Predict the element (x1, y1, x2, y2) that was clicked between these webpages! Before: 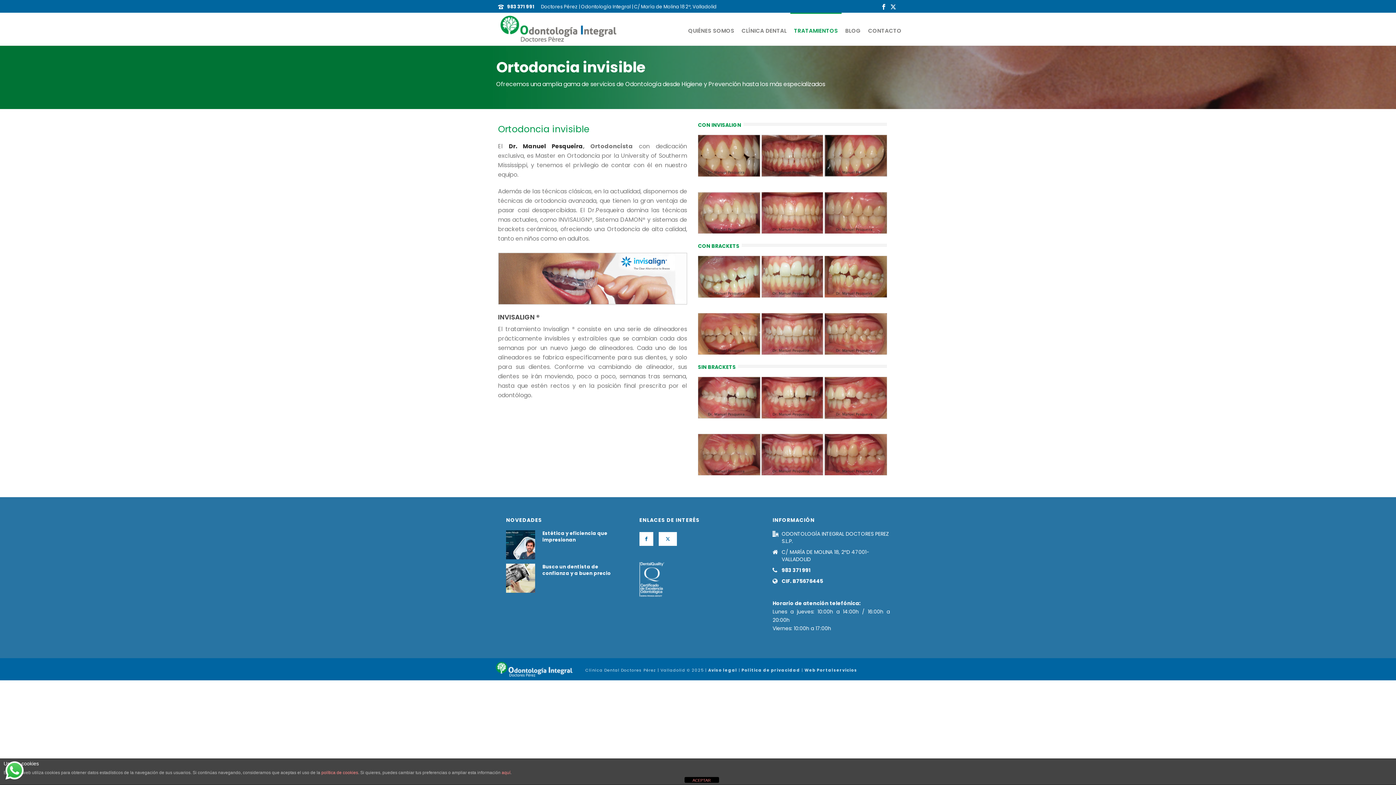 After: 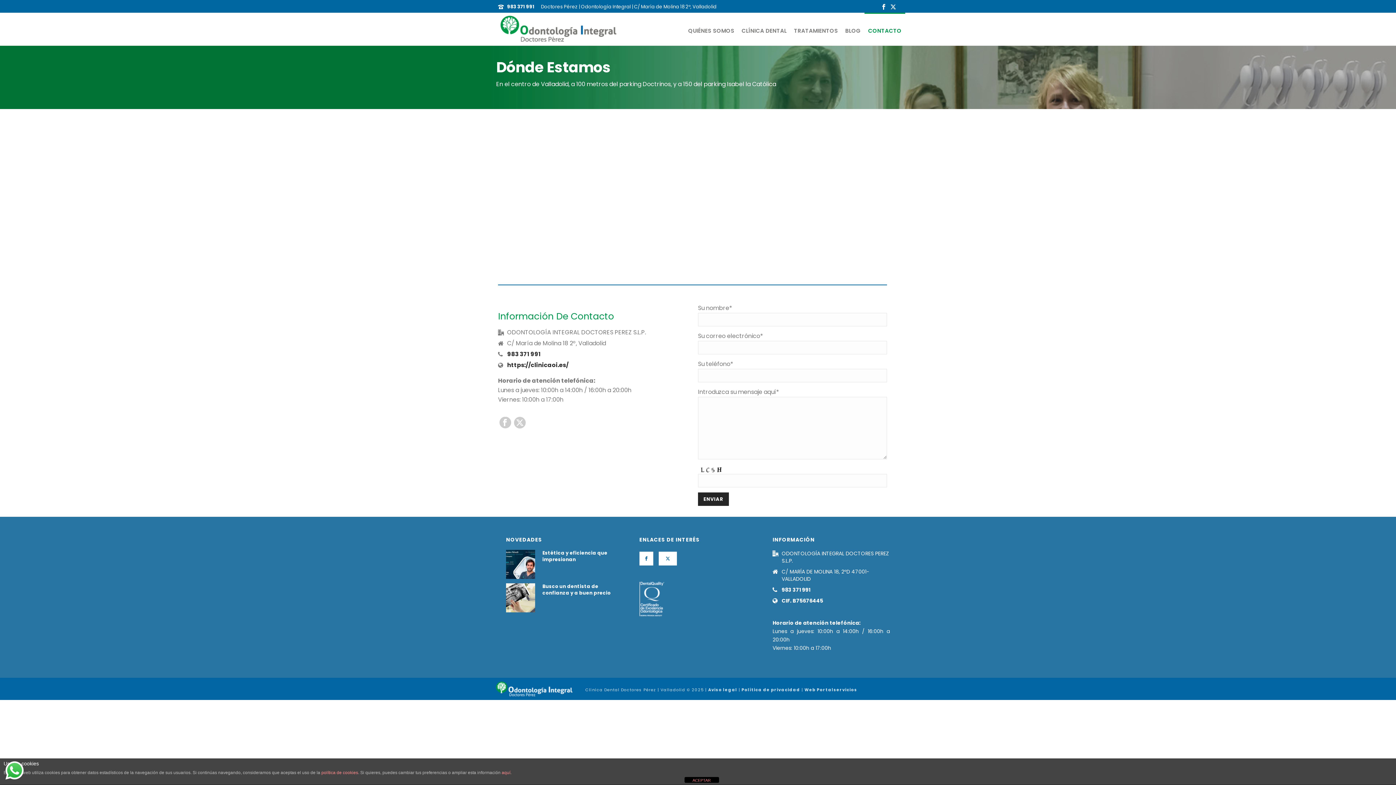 Action: bbox: (864, 12, 905, 45) label: CONTACTO